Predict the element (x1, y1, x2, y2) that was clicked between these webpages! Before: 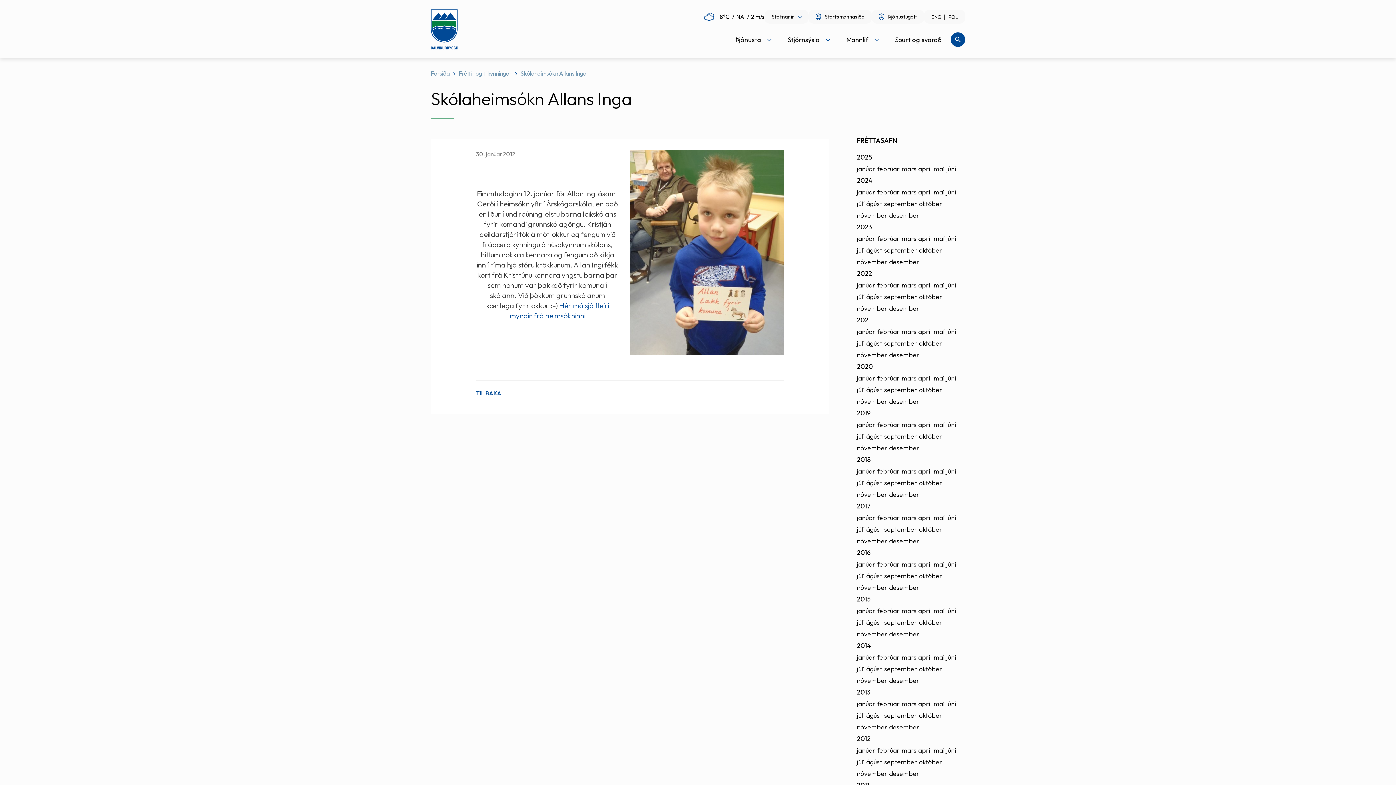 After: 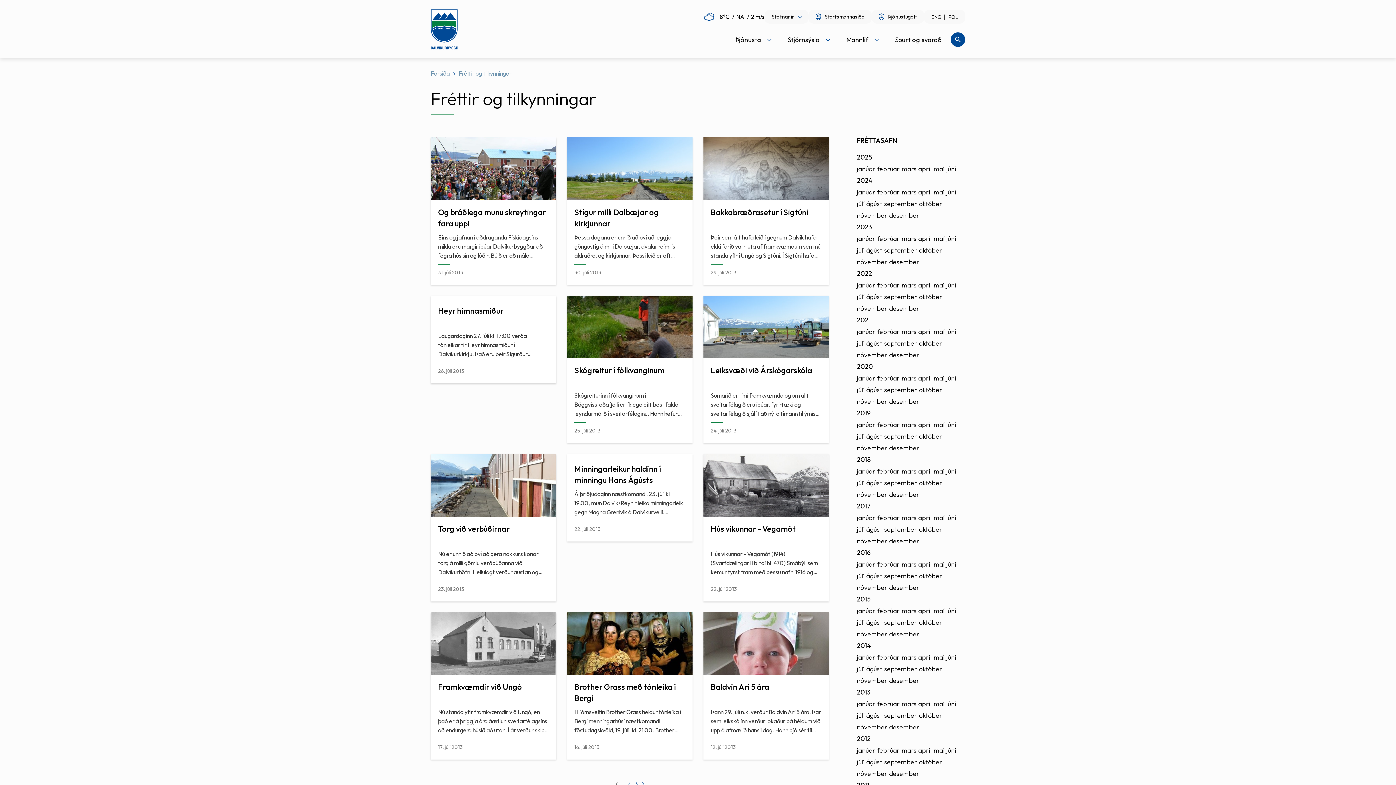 Action: label: júlí bbox: (857, 711, 864, 720)